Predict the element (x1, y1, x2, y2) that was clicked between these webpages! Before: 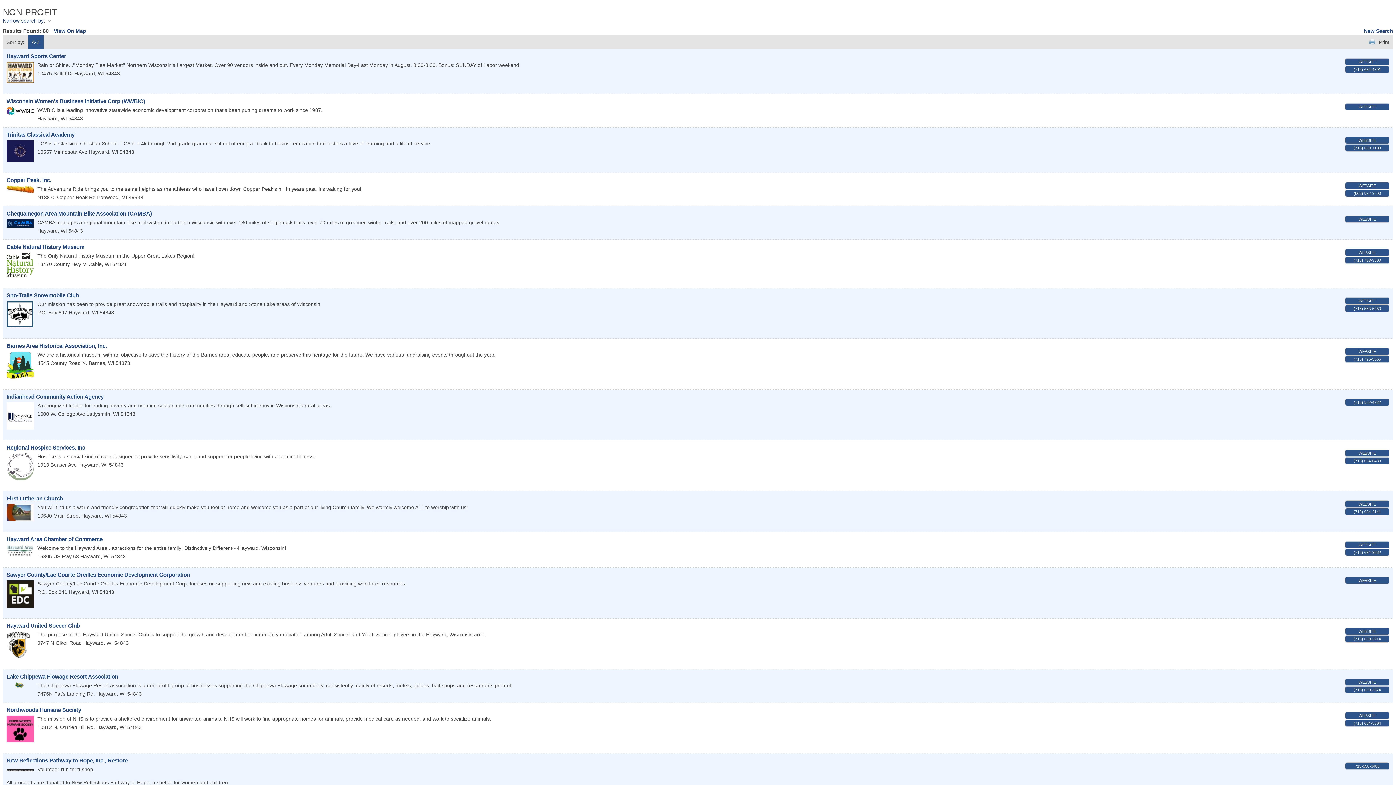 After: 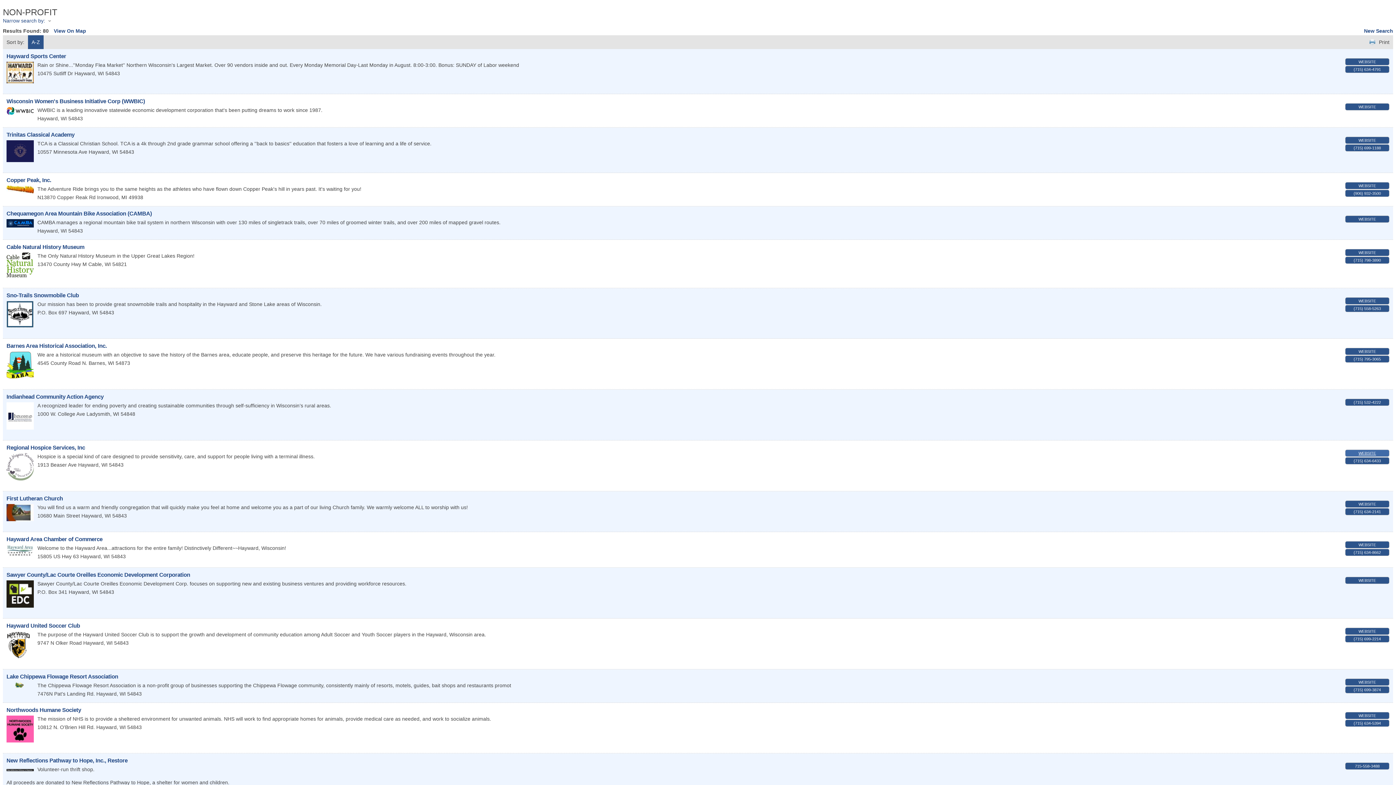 Action: bbox: (1345, 449, 1389, 457) label: WEBSITE